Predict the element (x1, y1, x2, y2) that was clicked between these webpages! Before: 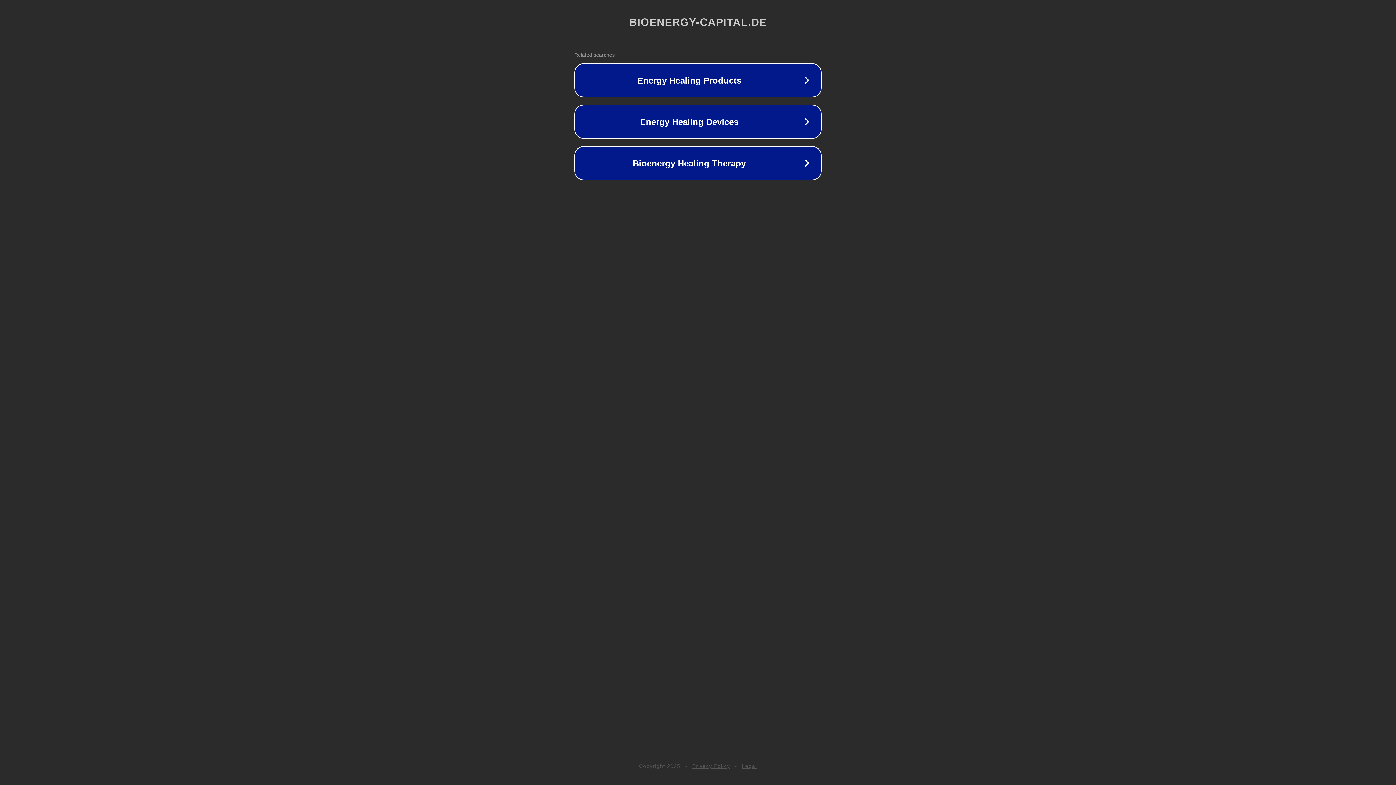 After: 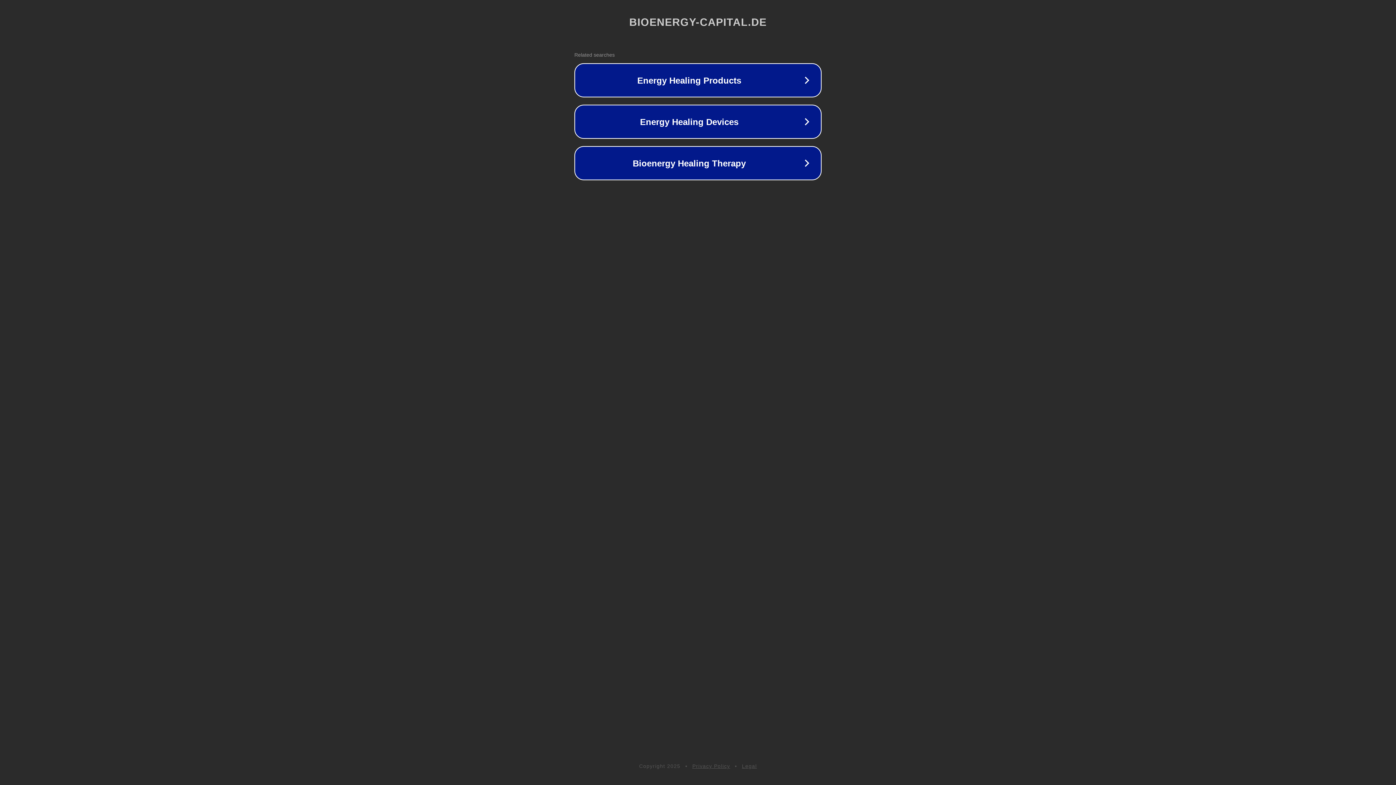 Action: label: Legal bbox: (742, 763, 757, 769)